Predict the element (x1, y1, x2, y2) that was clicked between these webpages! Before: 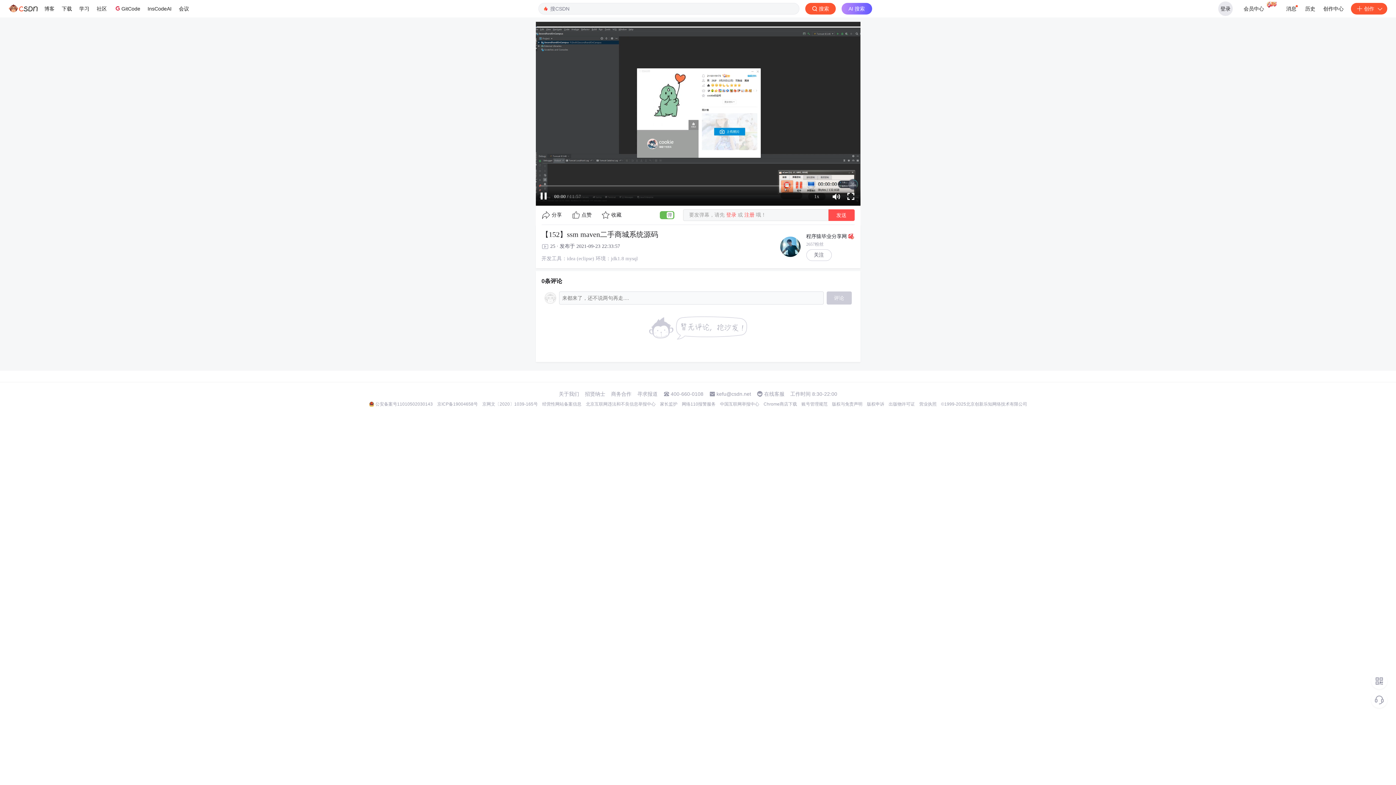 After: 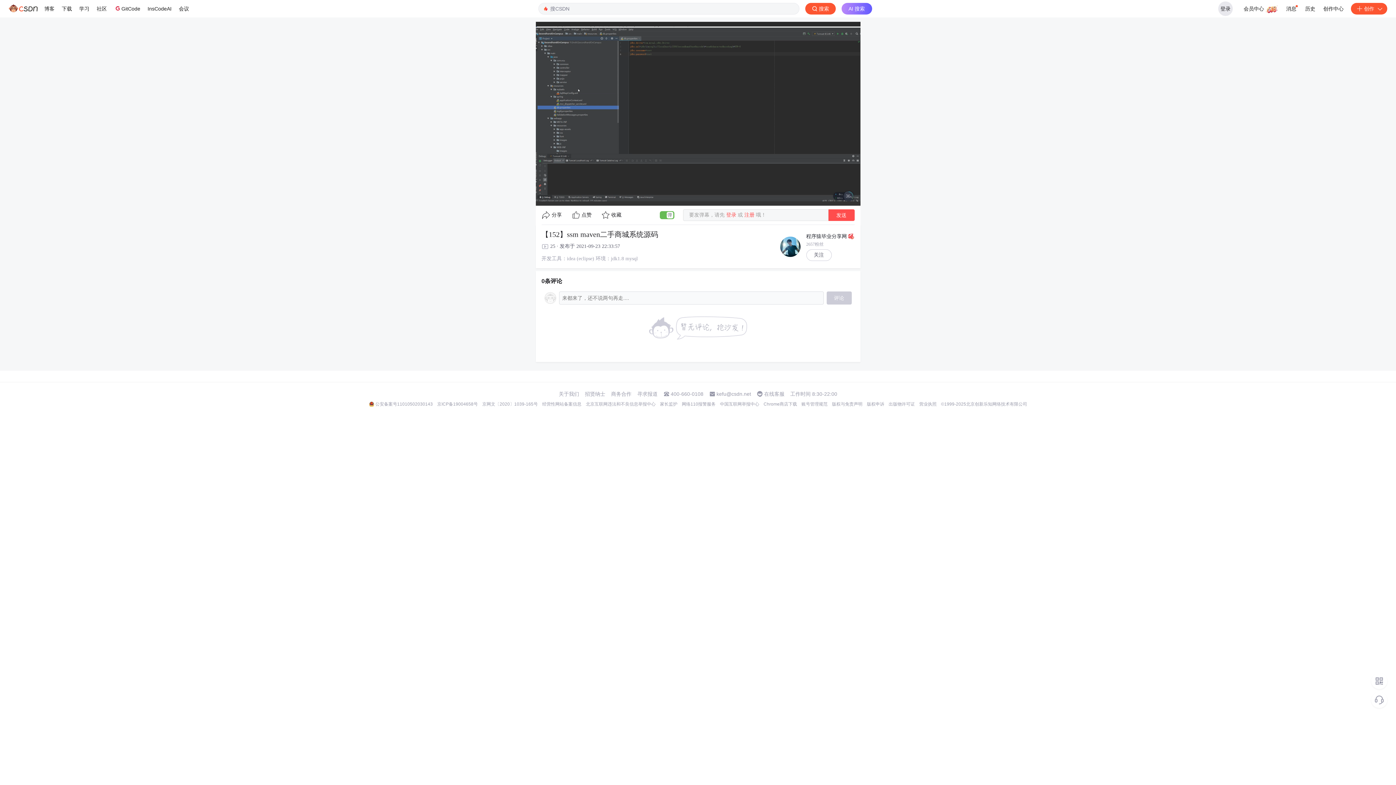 Action: bbox: (832, 401, 862, 407) label: 版权与免责声明